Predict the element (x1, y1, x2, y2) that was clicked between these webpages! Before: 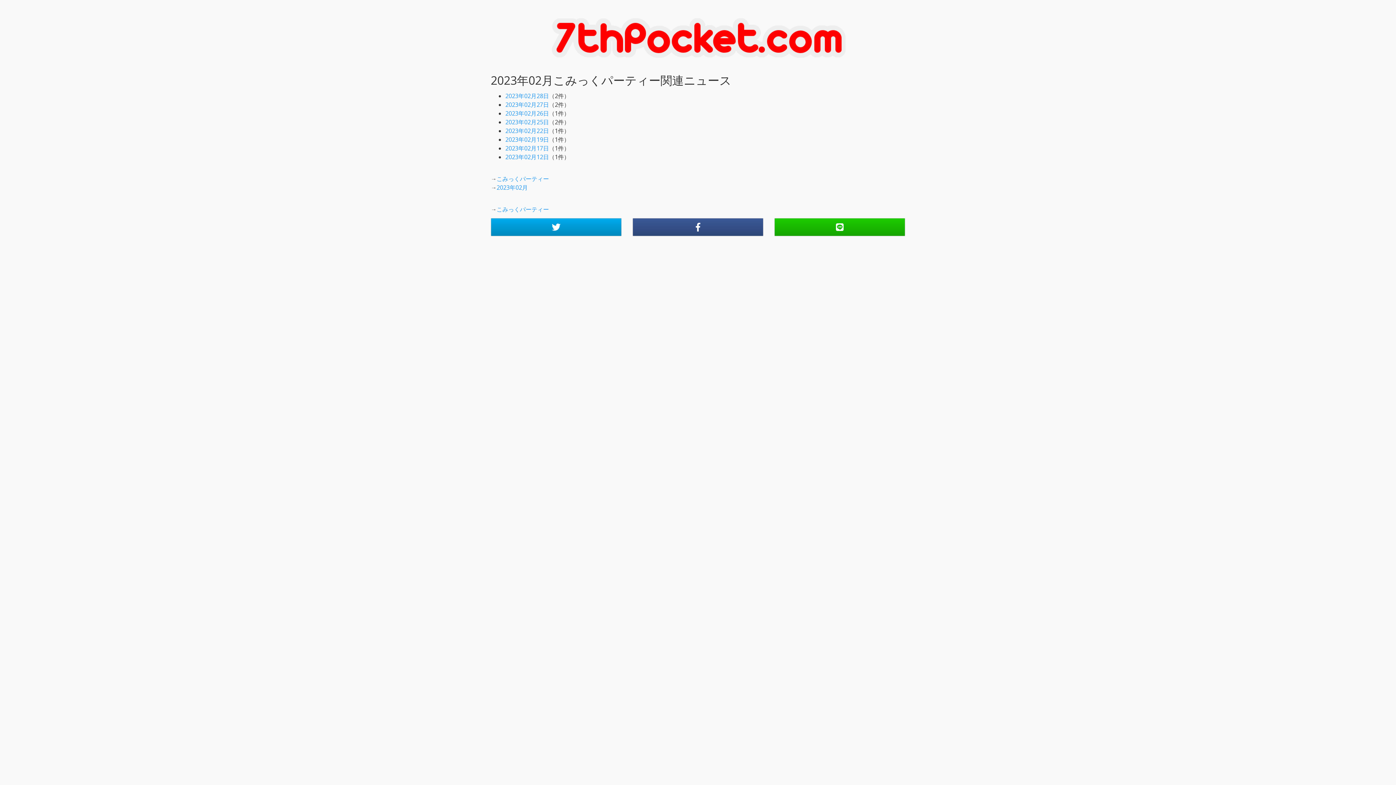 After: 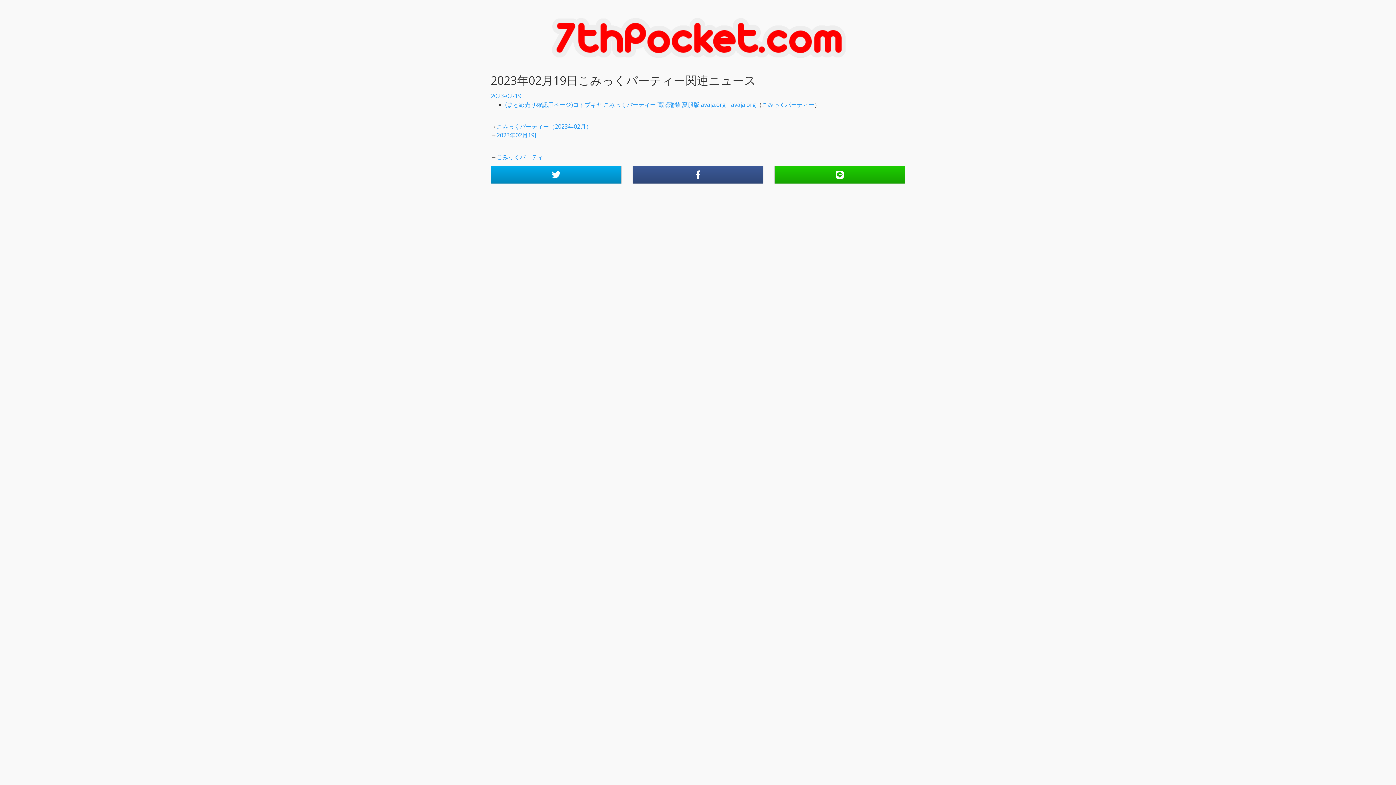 Action: bbox: (505, 135, 549, 143) label: 2023年02月19日